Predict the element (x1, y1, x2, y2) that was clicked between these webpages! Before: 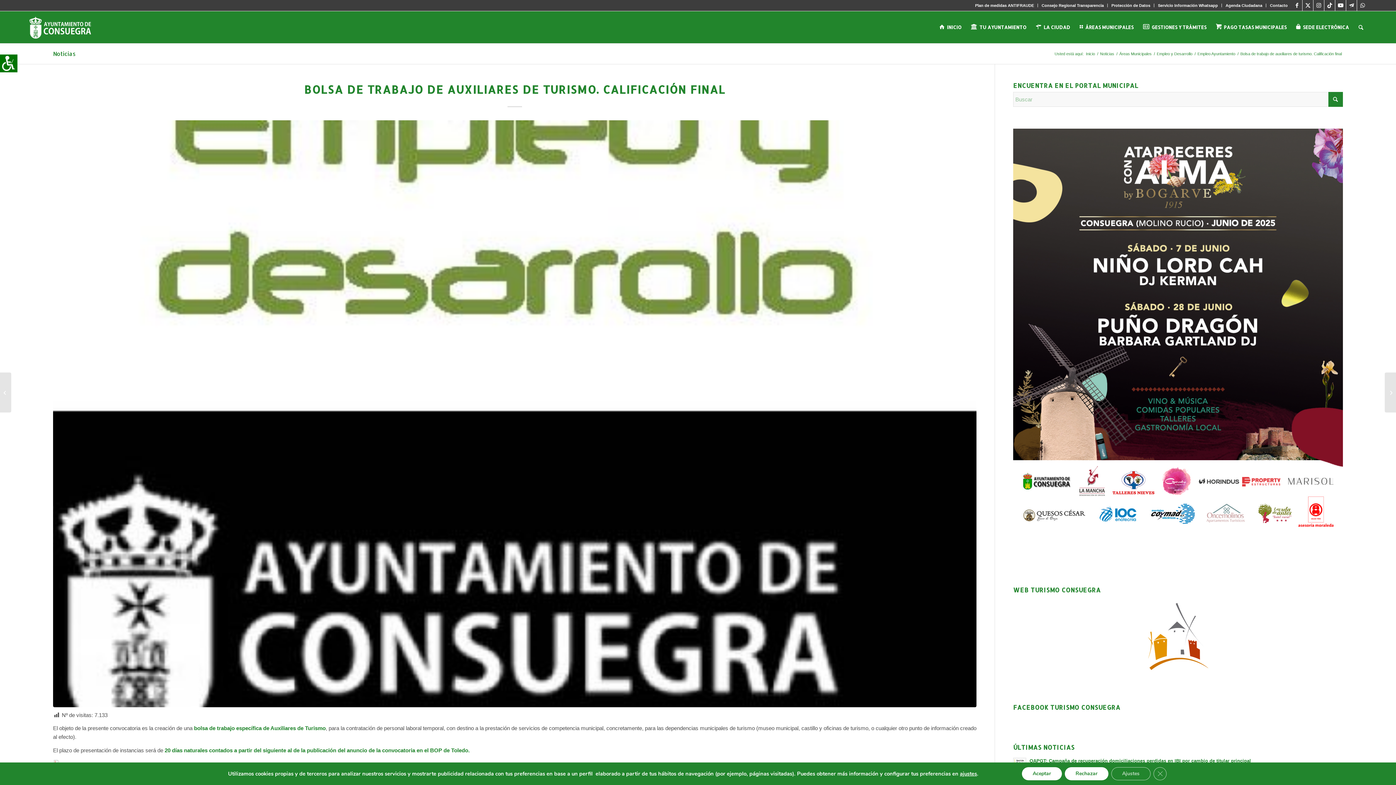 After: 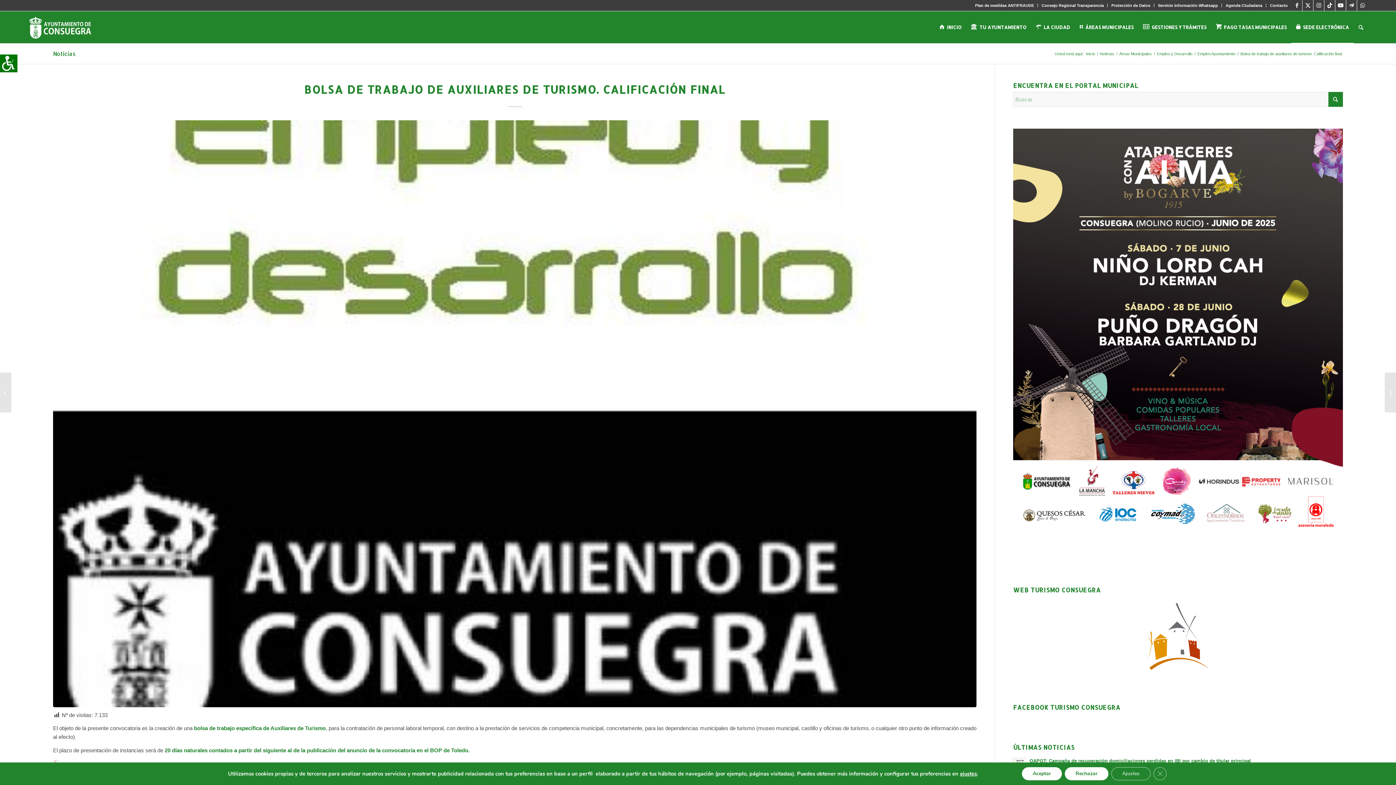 Action: label: SEDE ELECTRÓNICA bbox: (1291, 11, 1354, 43)